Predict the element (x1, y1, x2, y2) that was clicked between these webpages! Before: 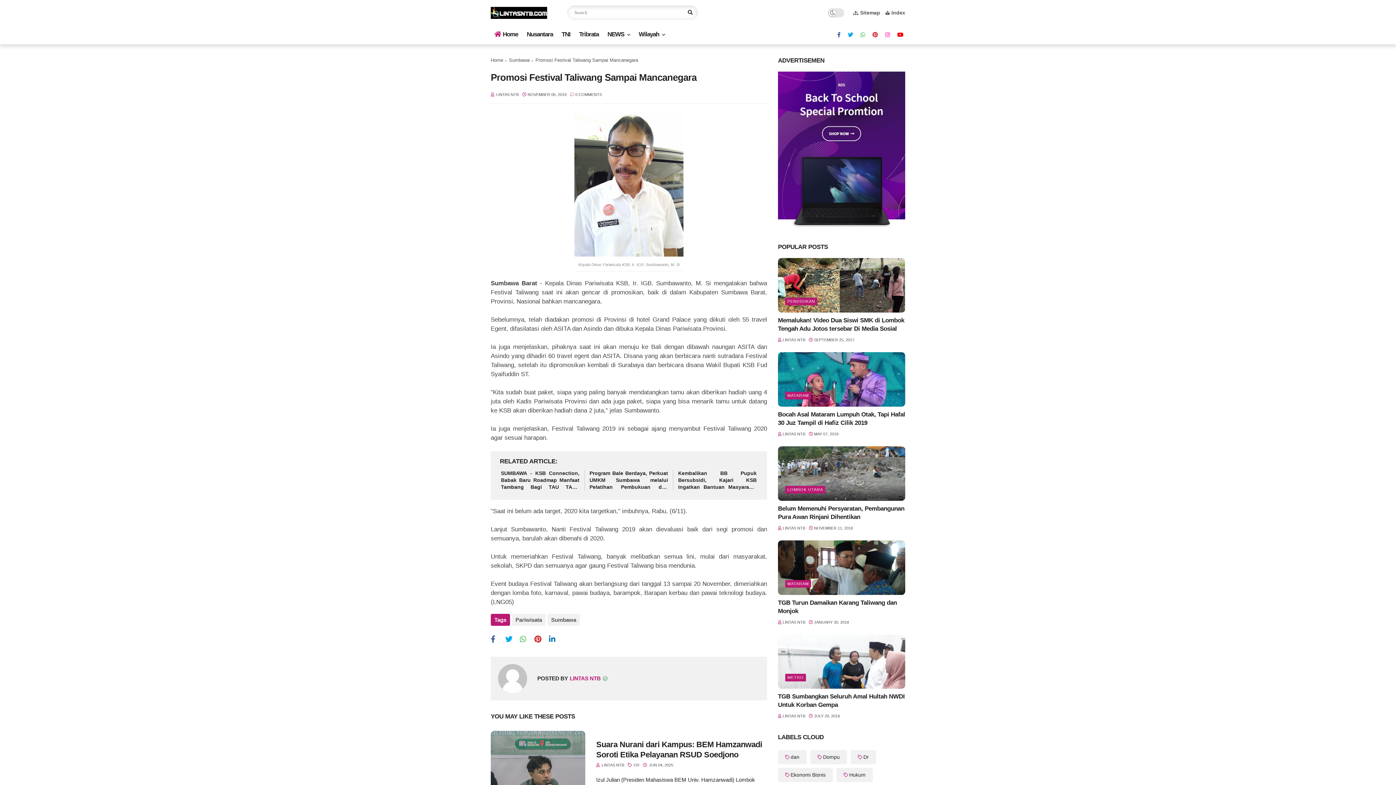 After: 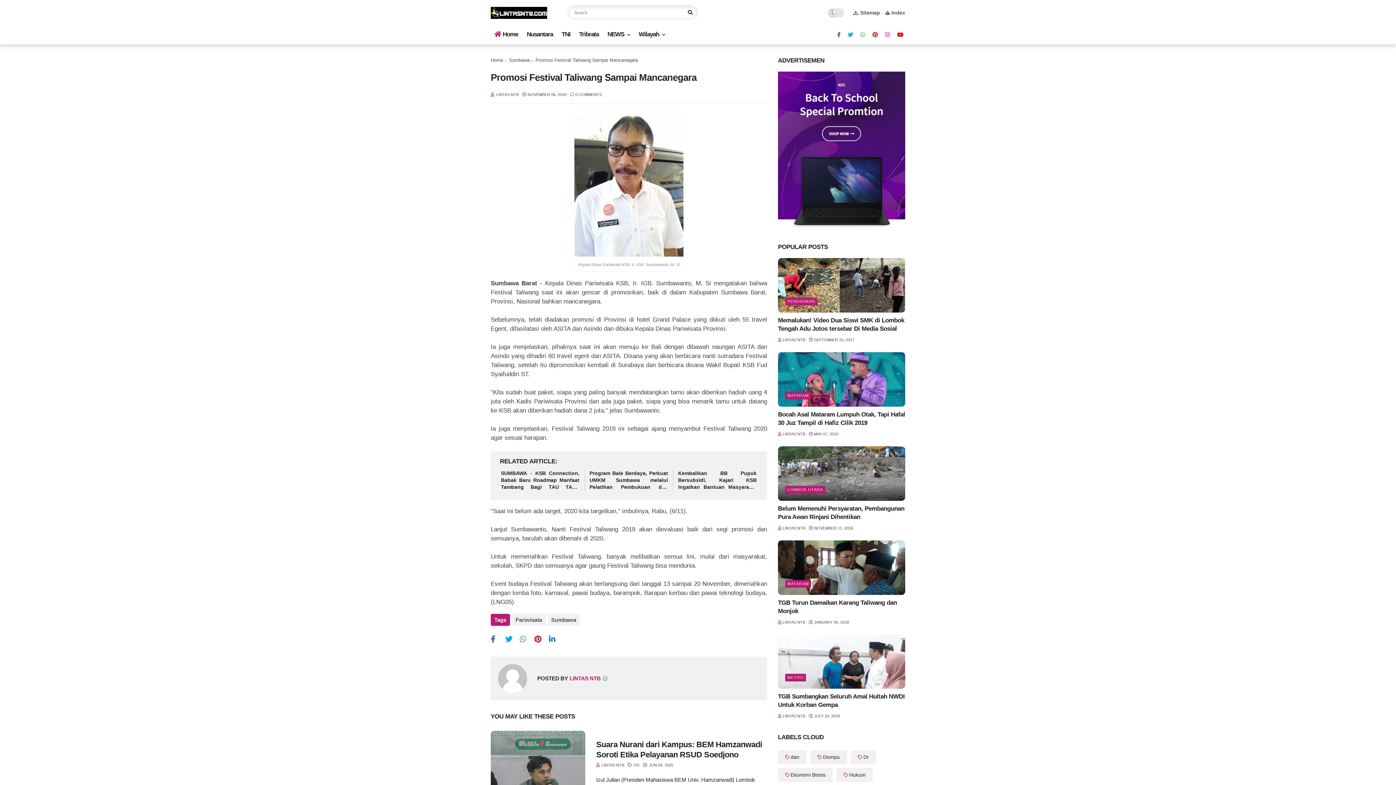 Action: label: twitter bbox: (505, 633, 518, 646)